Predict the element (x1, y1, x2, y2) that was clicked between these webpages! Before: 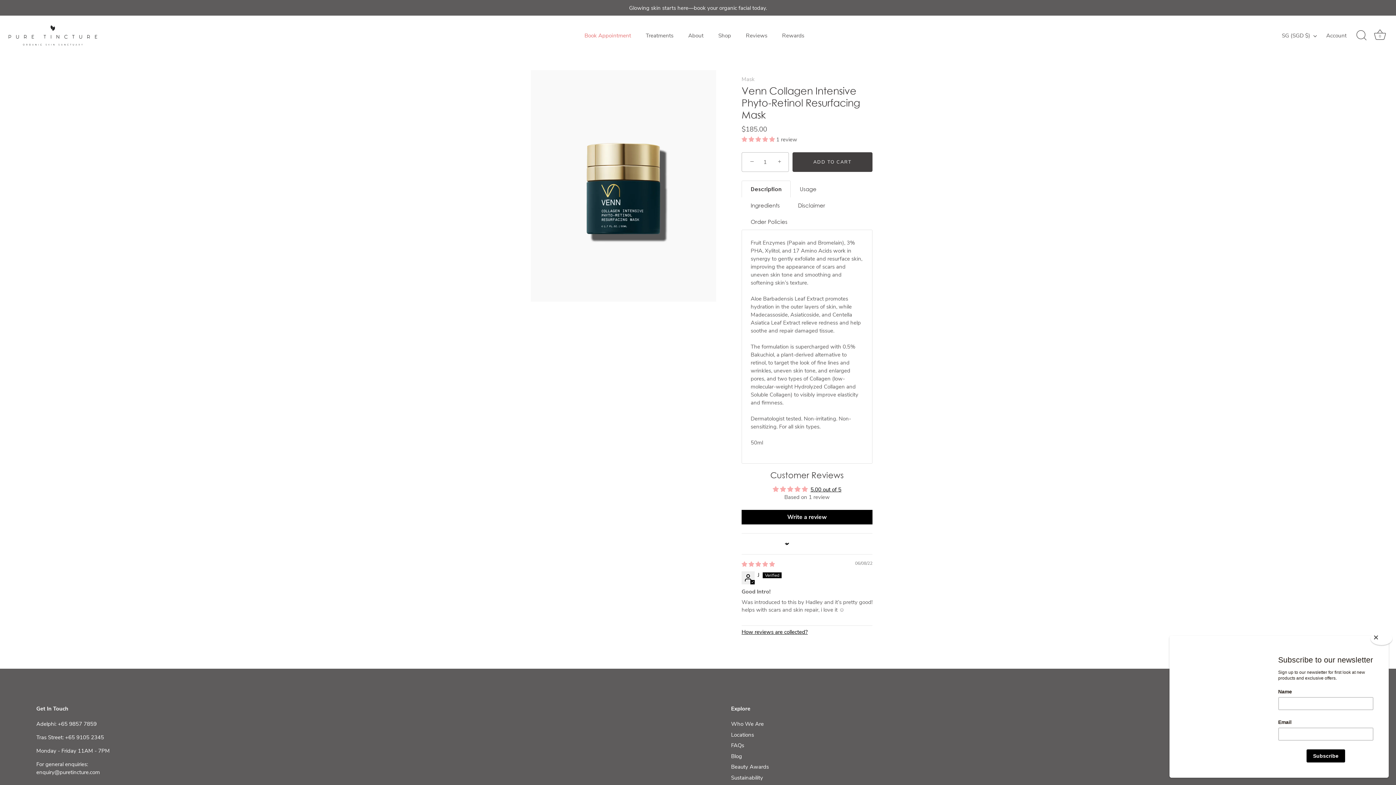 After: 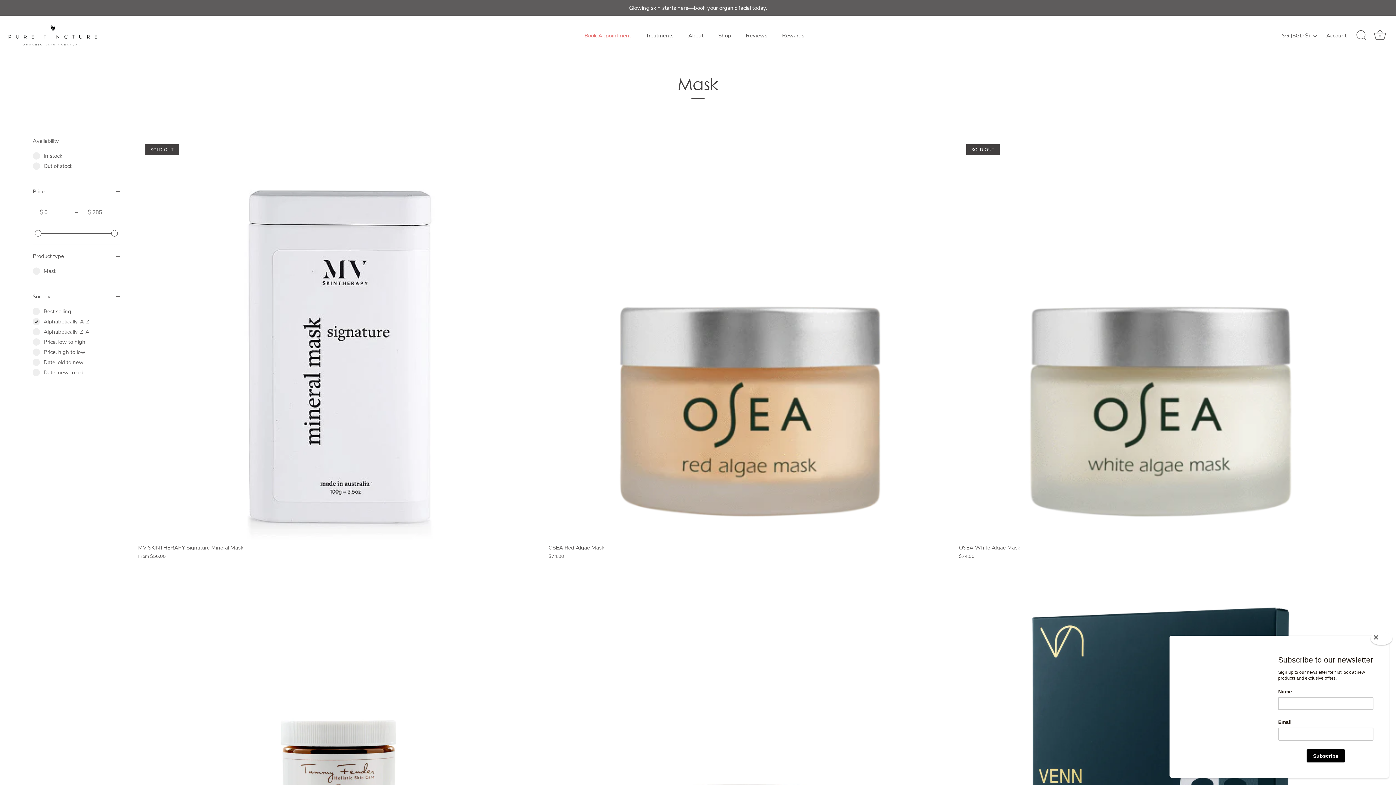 Action: bbox: (741, 75, 754, 82) label: Mask